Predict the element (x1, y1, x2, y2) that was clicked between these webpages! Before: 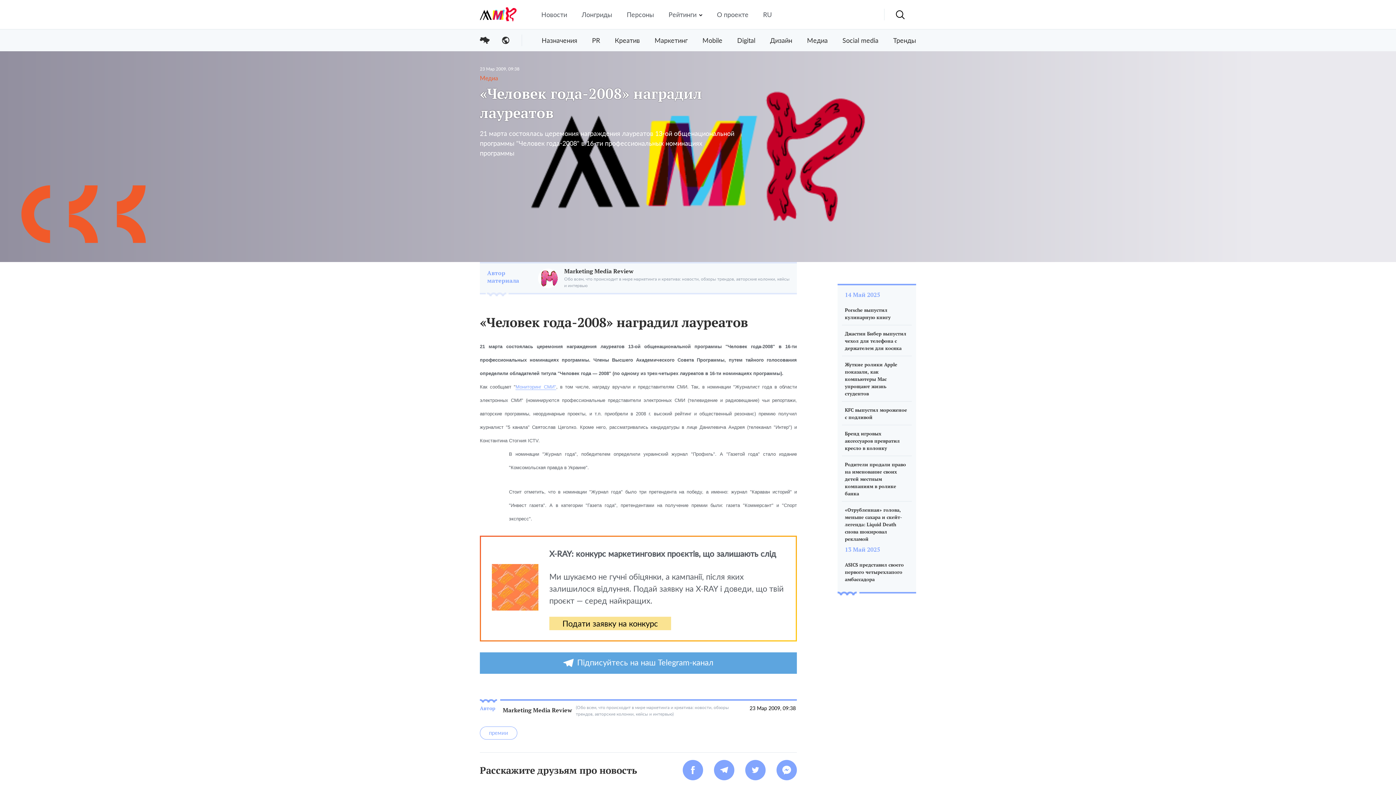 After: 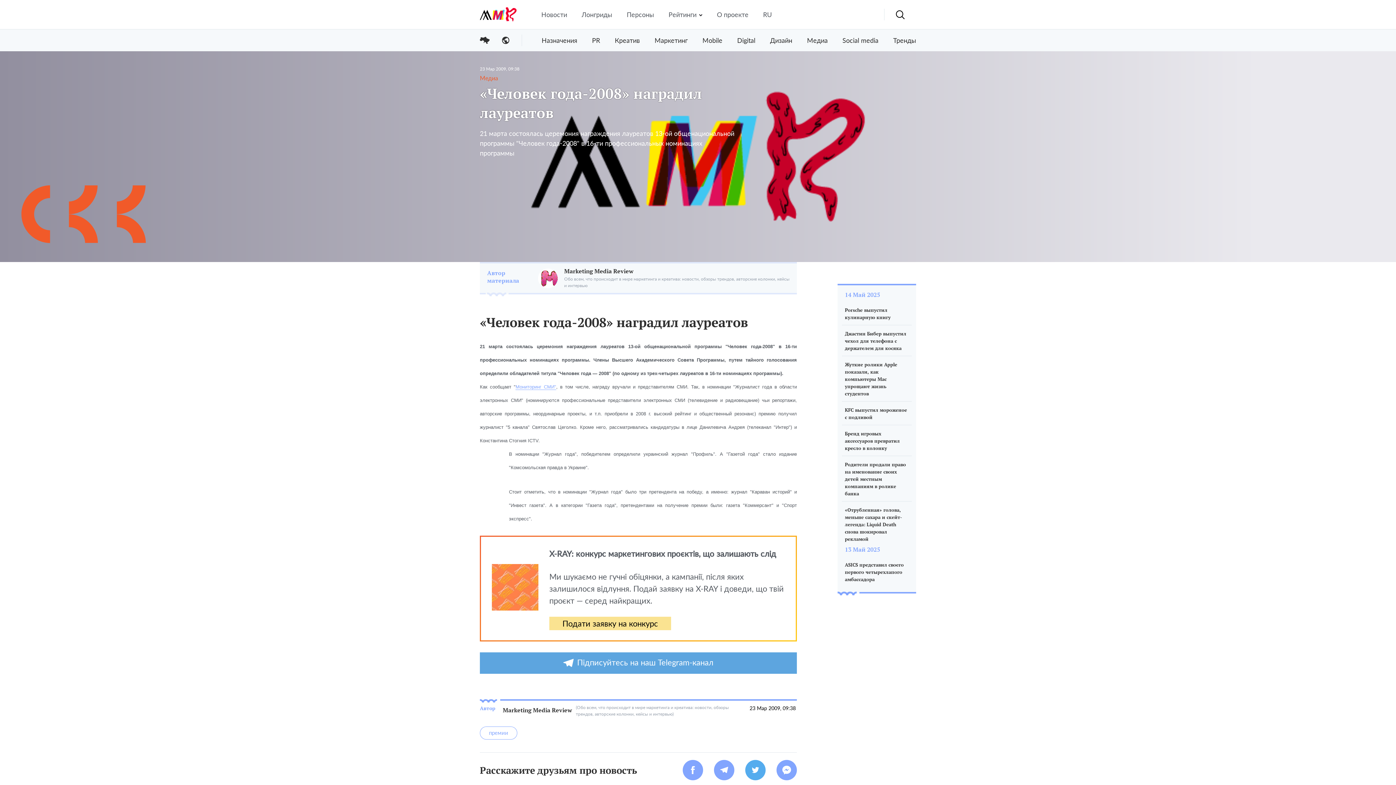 Action: bbox: (745, 760, 765, 780)